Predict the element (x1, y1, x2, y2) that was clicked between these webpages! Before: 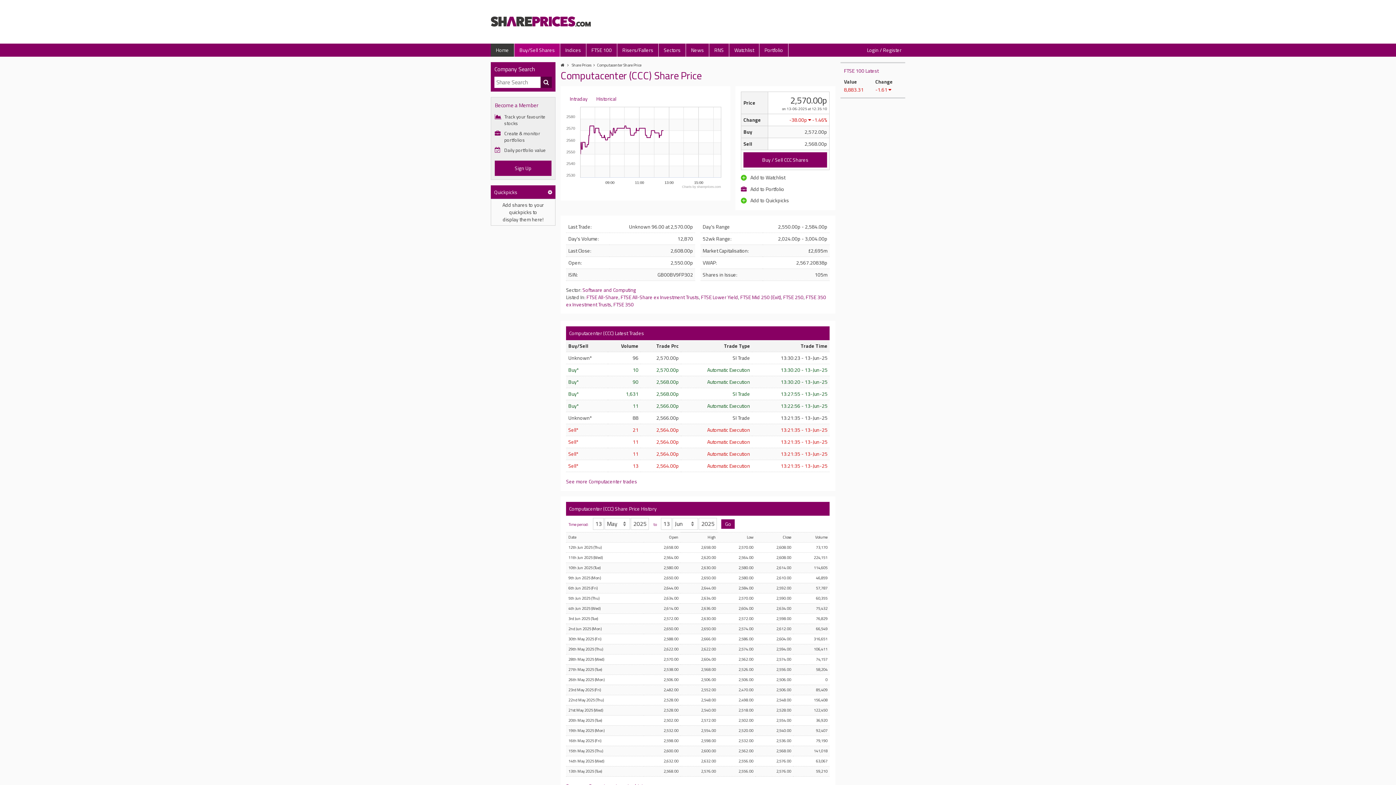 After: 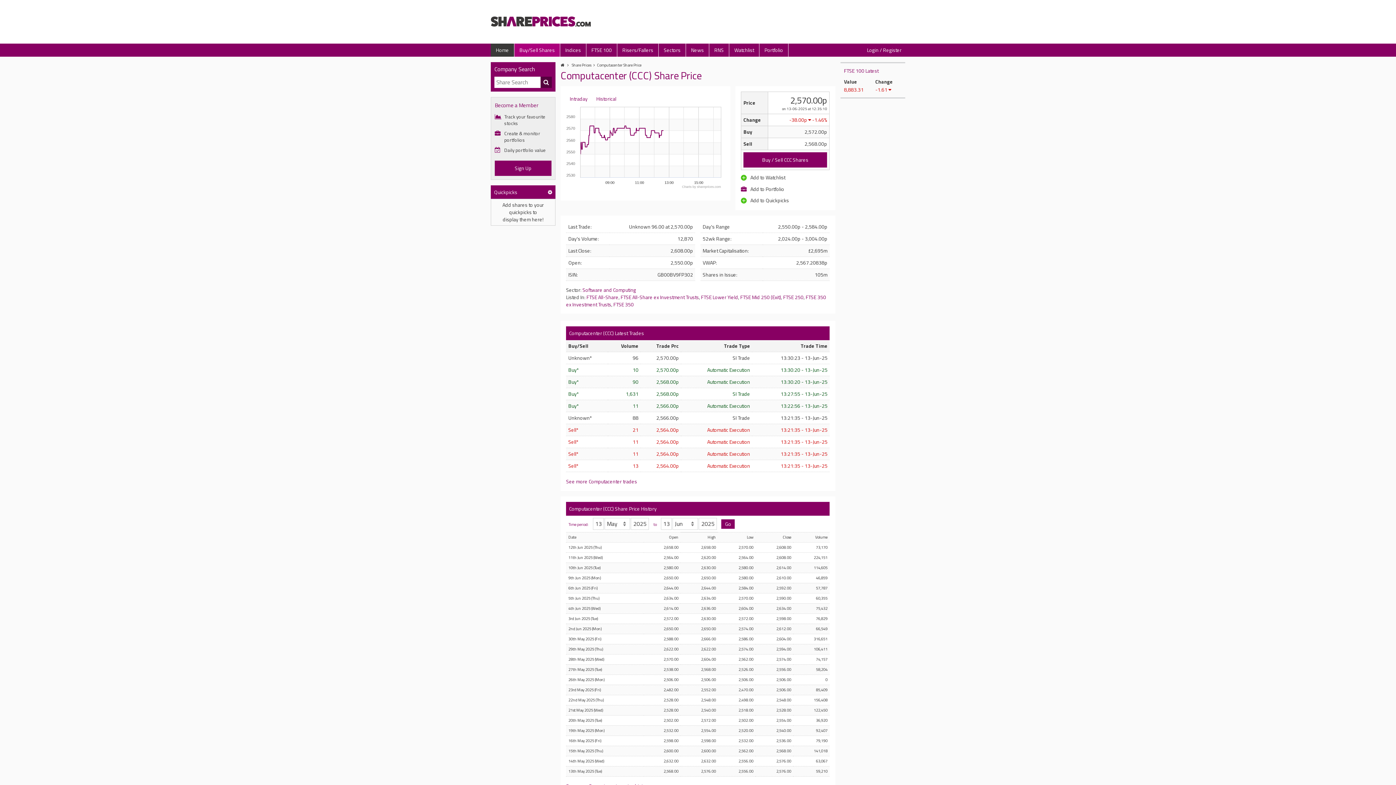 Action: bbox: (548, 188, 552, 196) label: Edit Quickpicks